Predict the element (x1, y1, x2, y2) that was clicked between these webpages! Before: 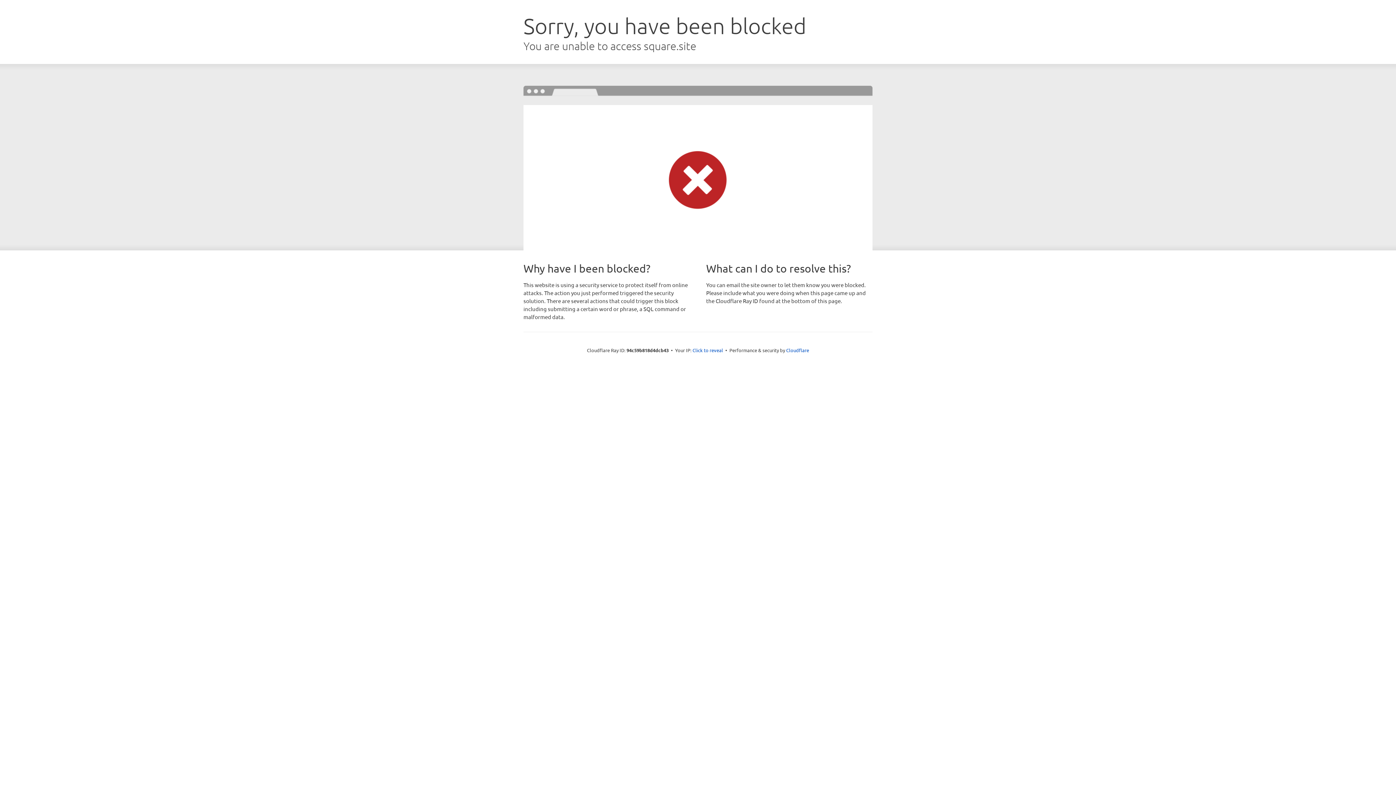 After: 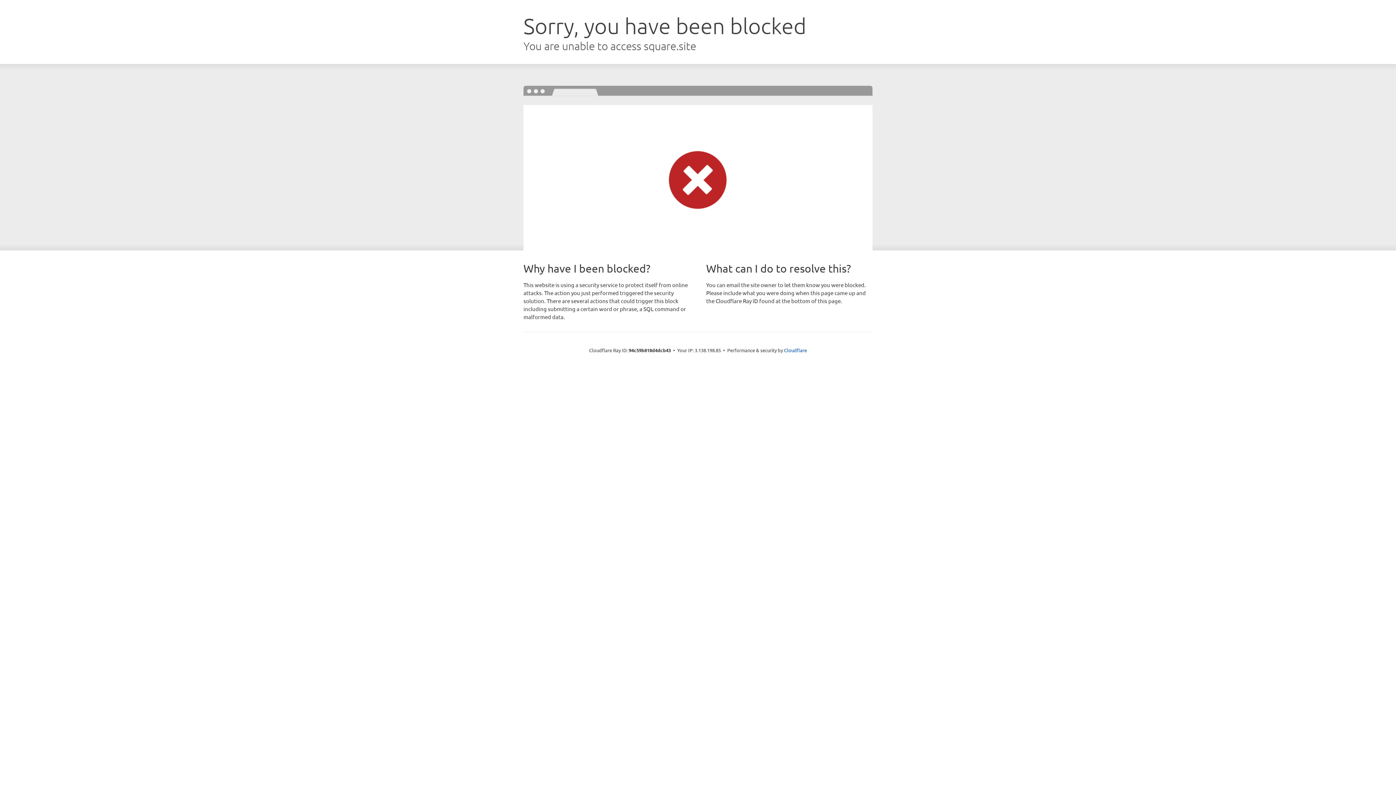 Action: label: Click to reveal bbox: (692, 346, 723, 353)